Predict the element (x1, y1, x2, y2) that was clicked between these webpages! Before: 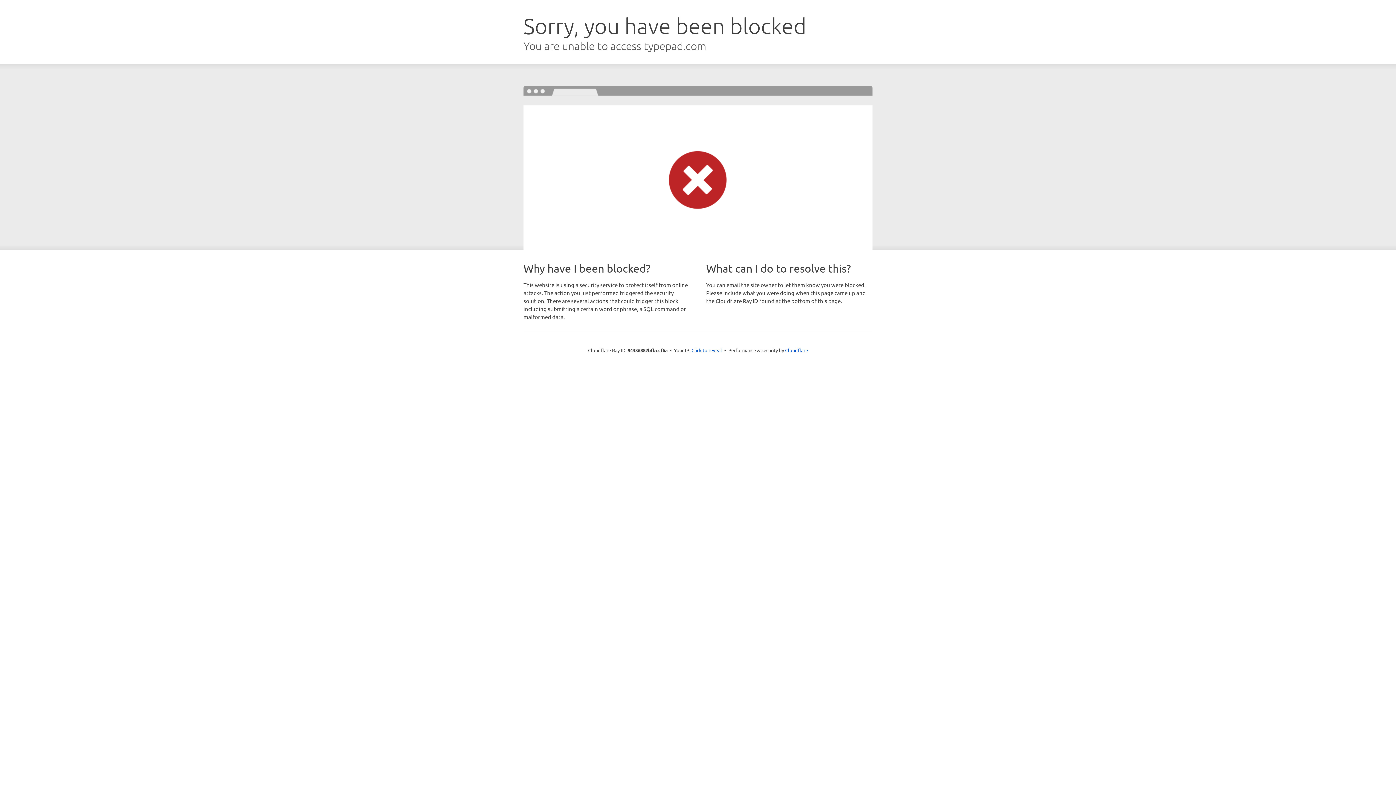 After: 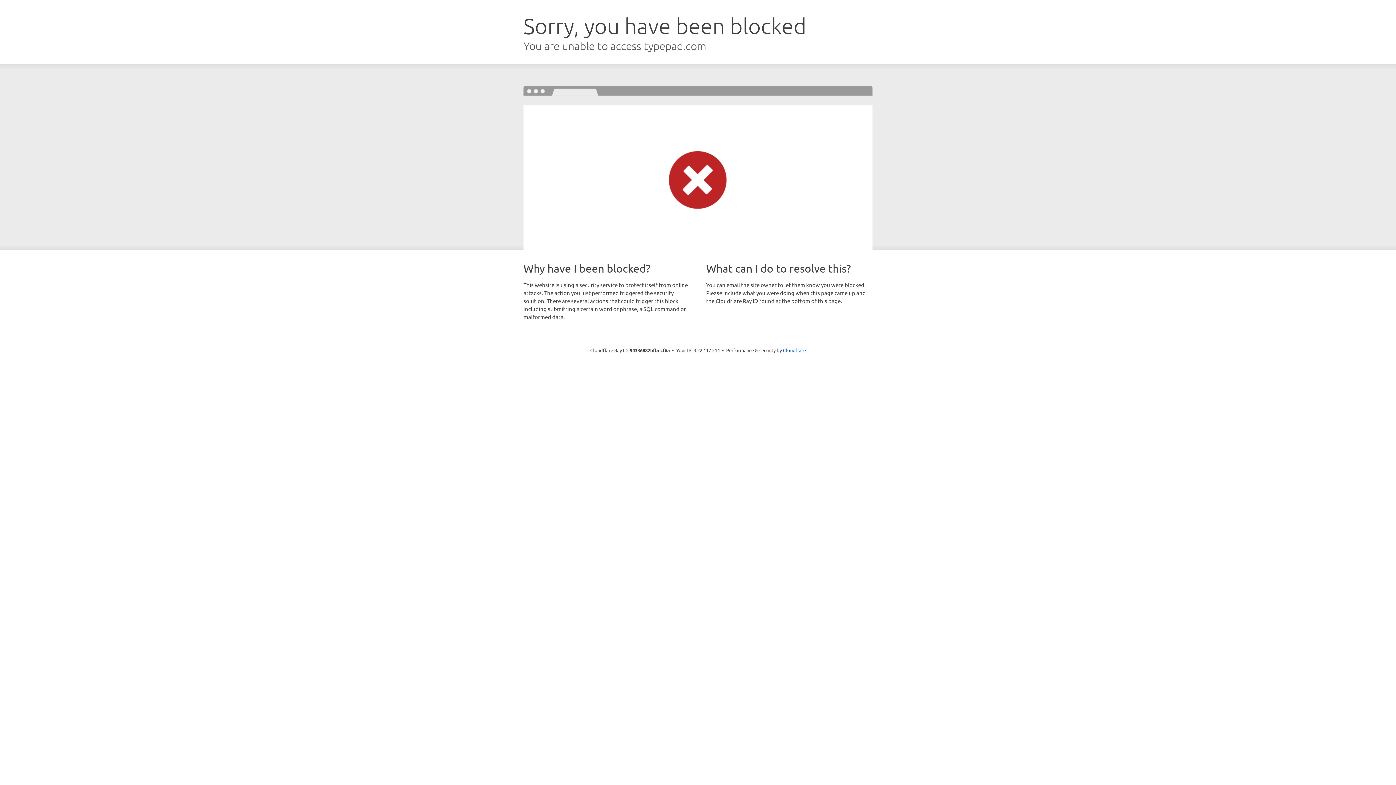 Action: label: Click to reveal bbox: (691, 346, 722, 353)